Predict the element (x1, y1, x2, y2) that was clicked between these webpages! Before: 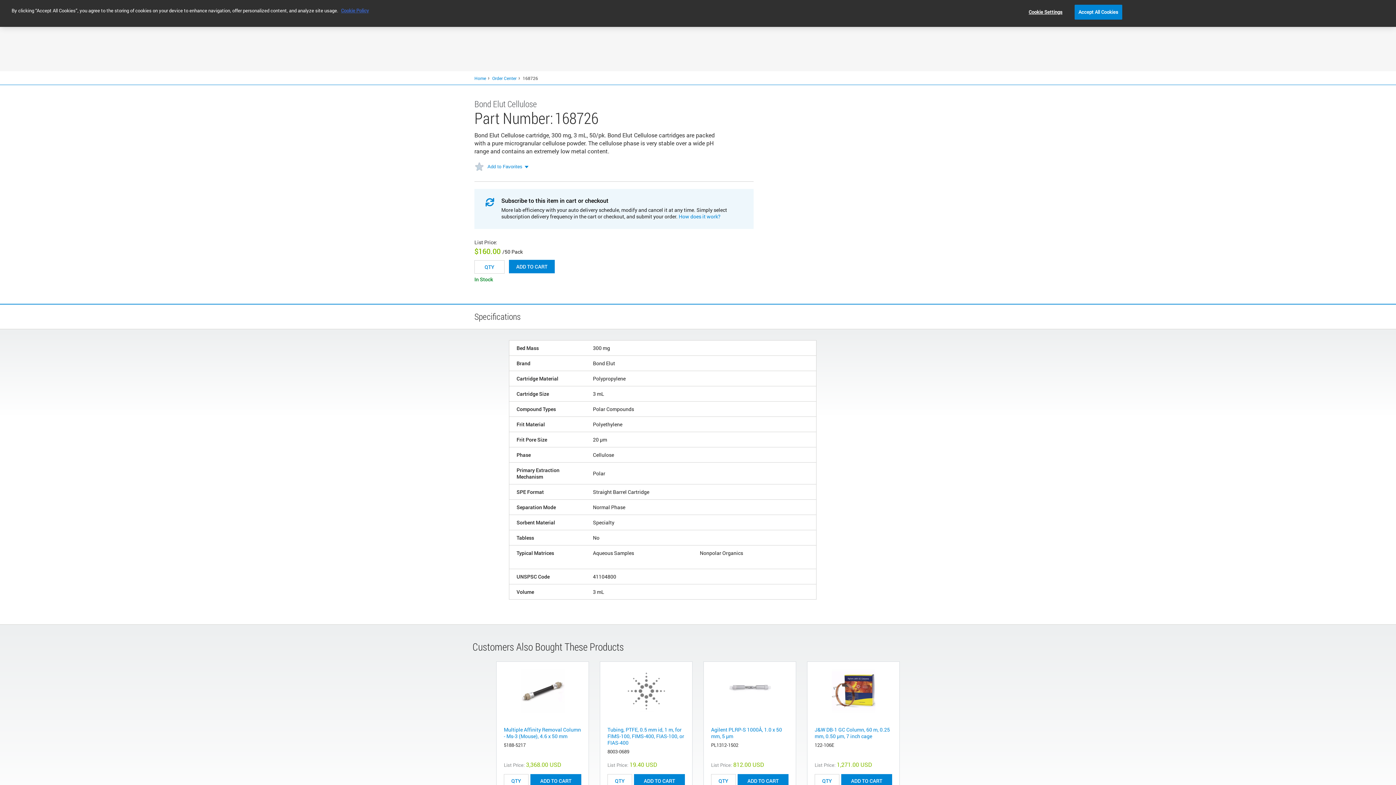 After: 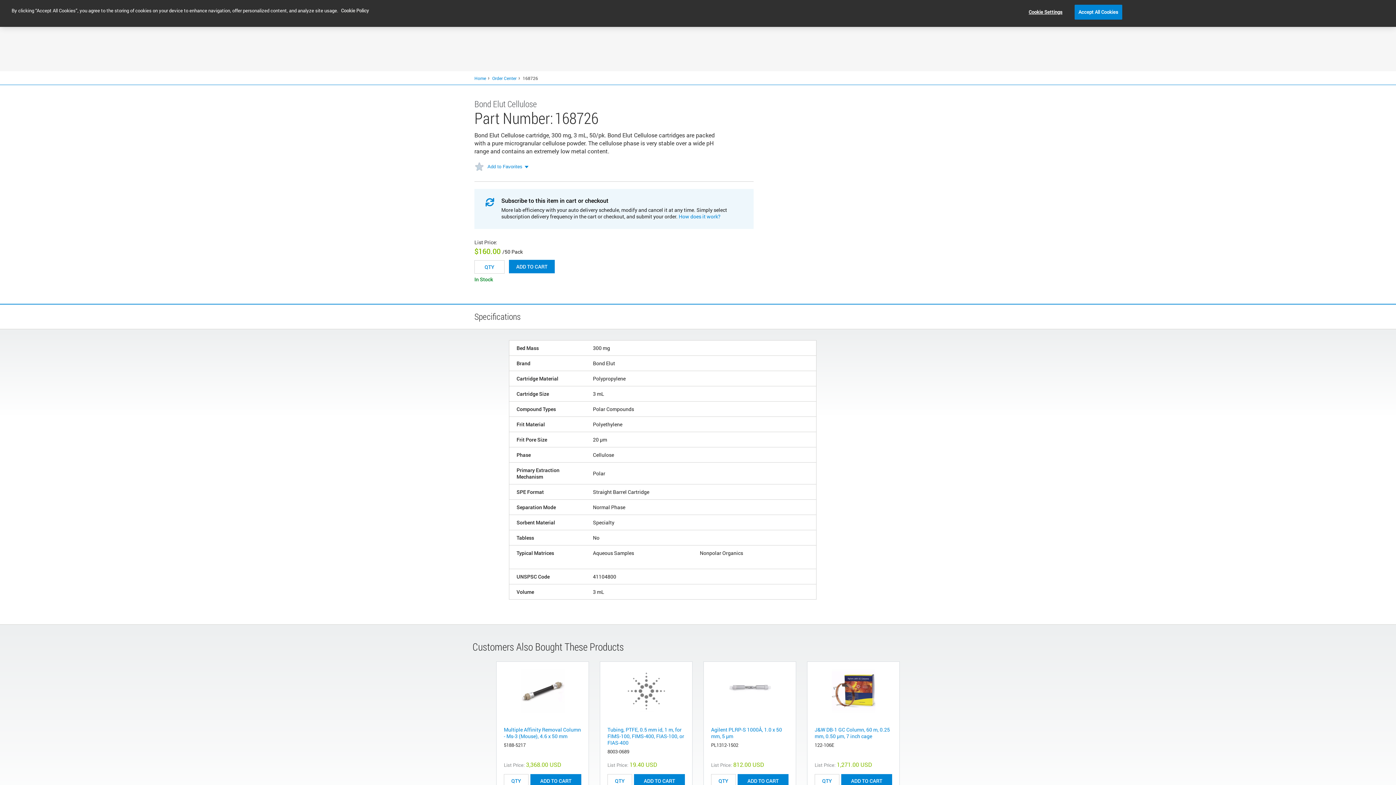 Action: bbox: (341, 7, 369, 13) label: More information about your privacy, opens in a new tab